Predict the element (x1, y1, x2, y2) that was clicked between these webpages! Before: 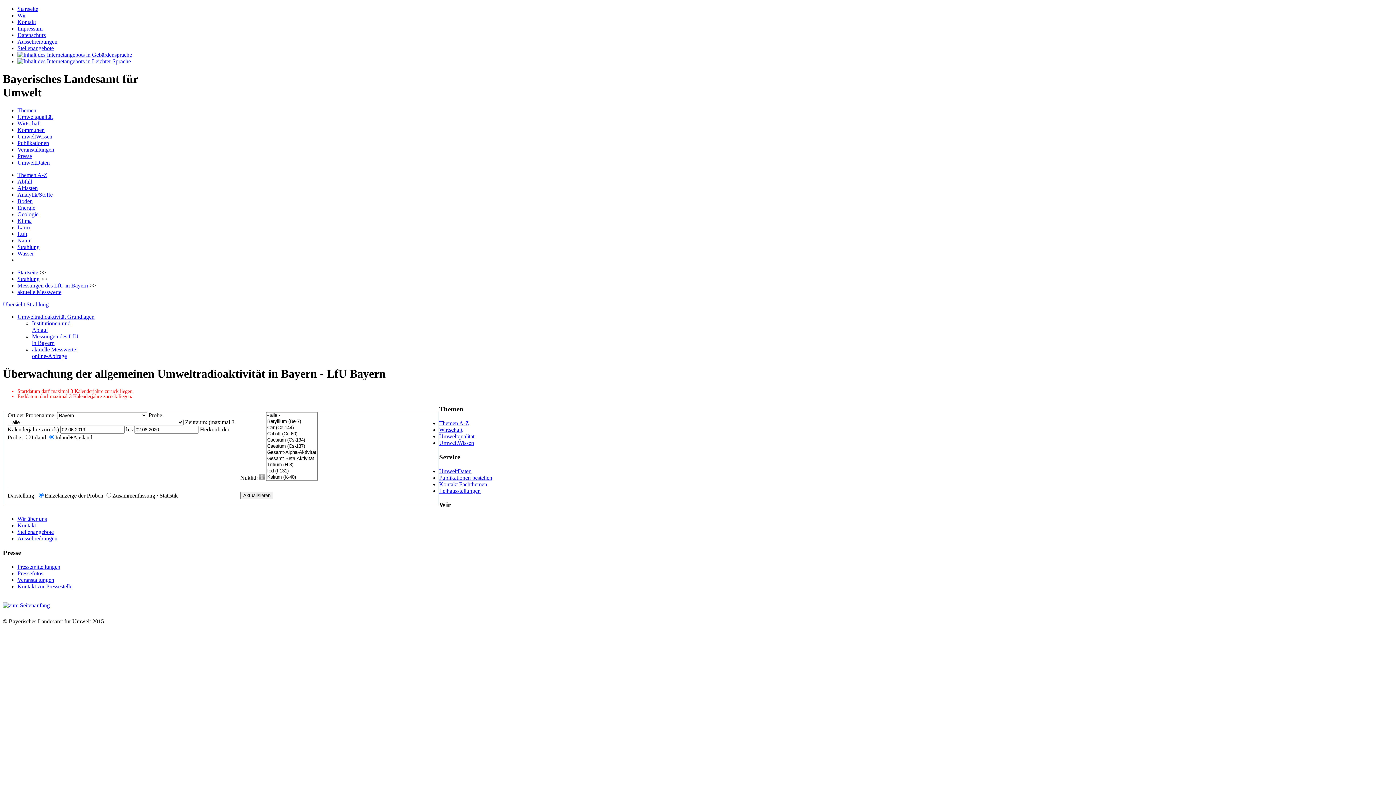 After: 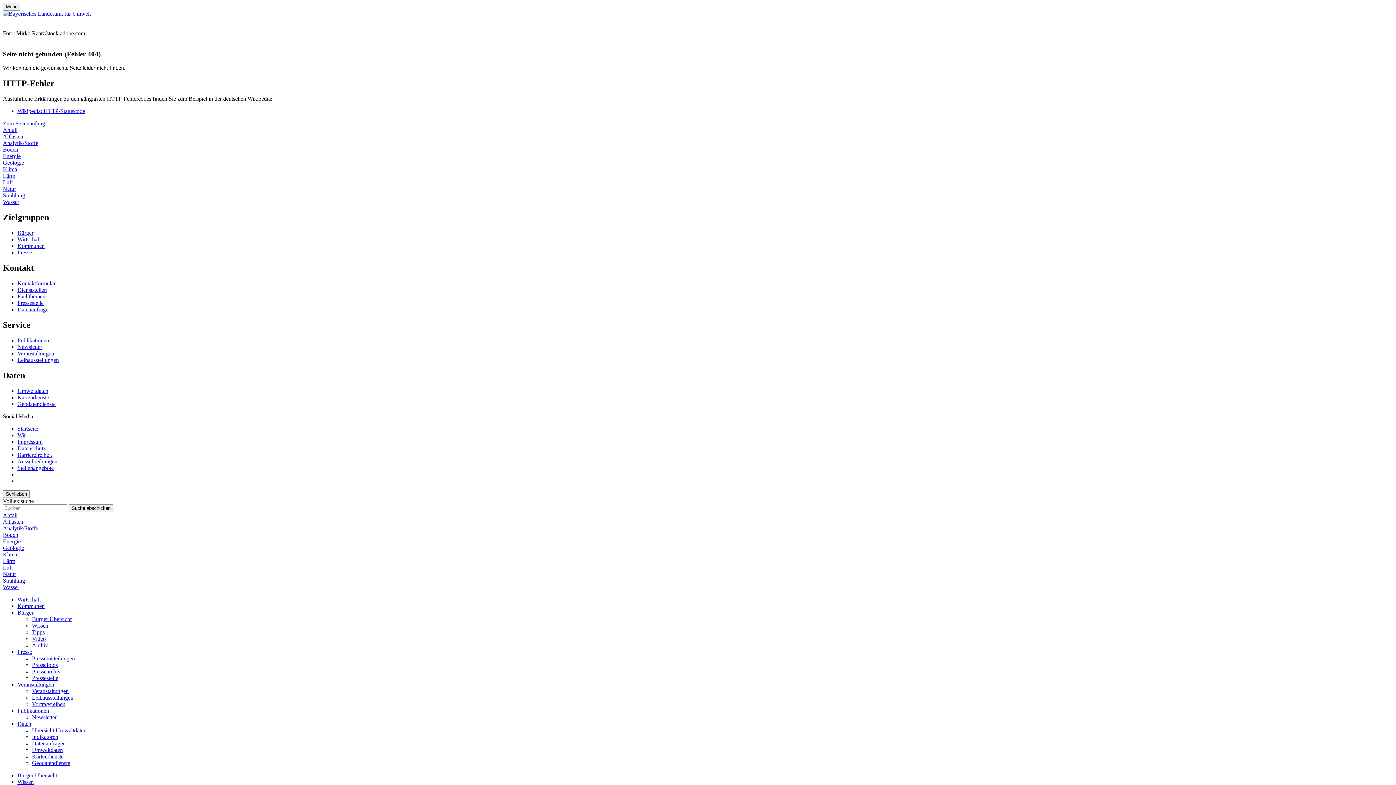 Action: label: Umweltqualität bbox: (439, 433, 474, 439)